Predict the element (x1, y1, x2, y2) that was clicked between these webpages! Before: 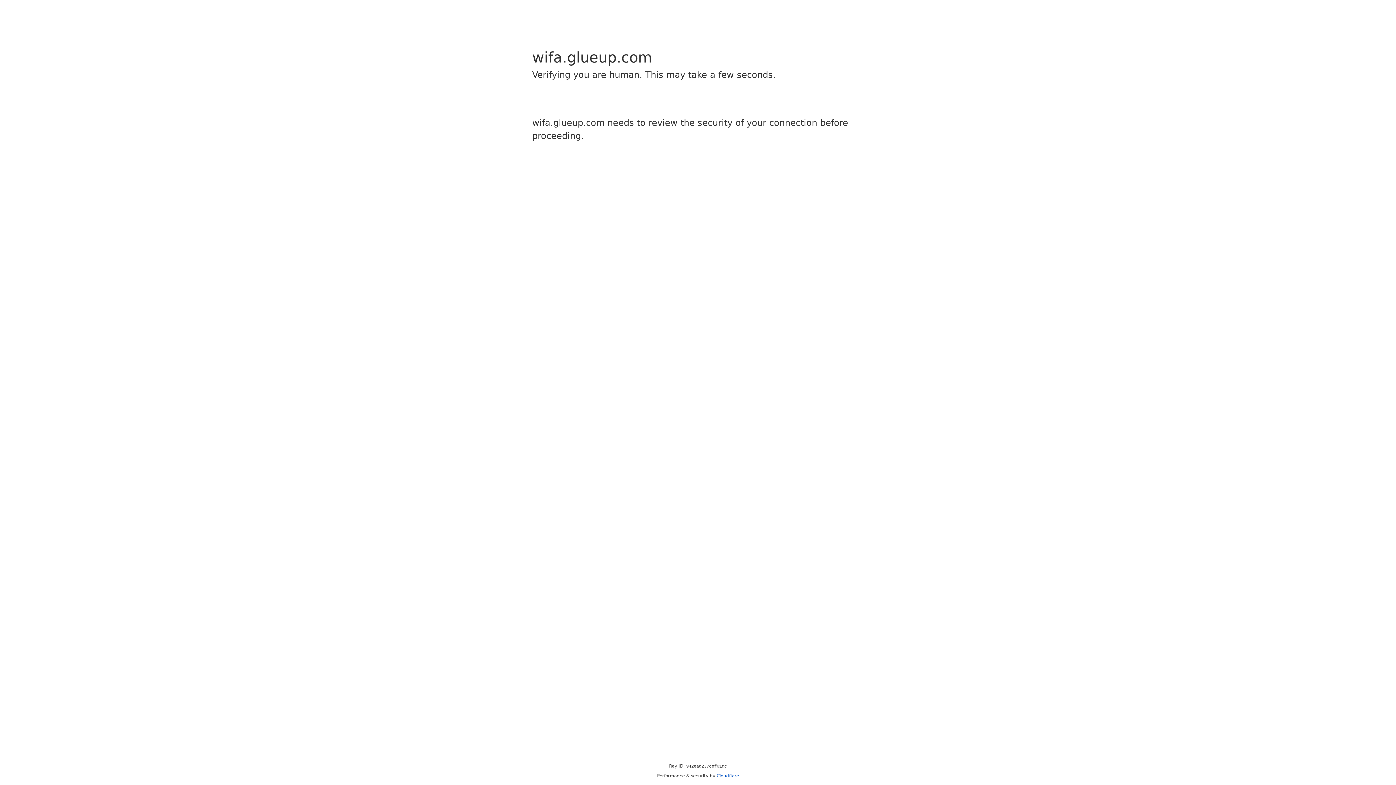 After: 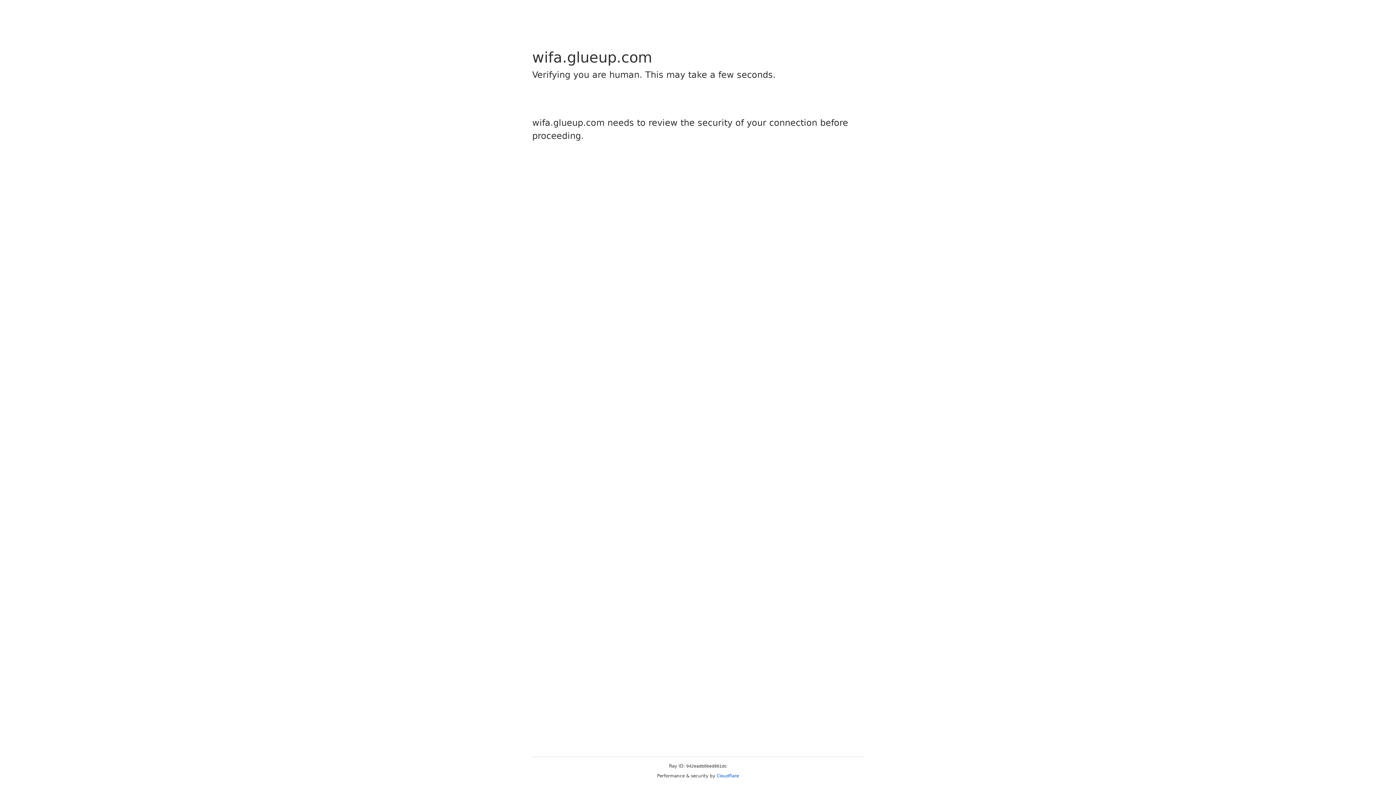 Action: label: Cloudflare bbox: (716, 773, 739, 778)